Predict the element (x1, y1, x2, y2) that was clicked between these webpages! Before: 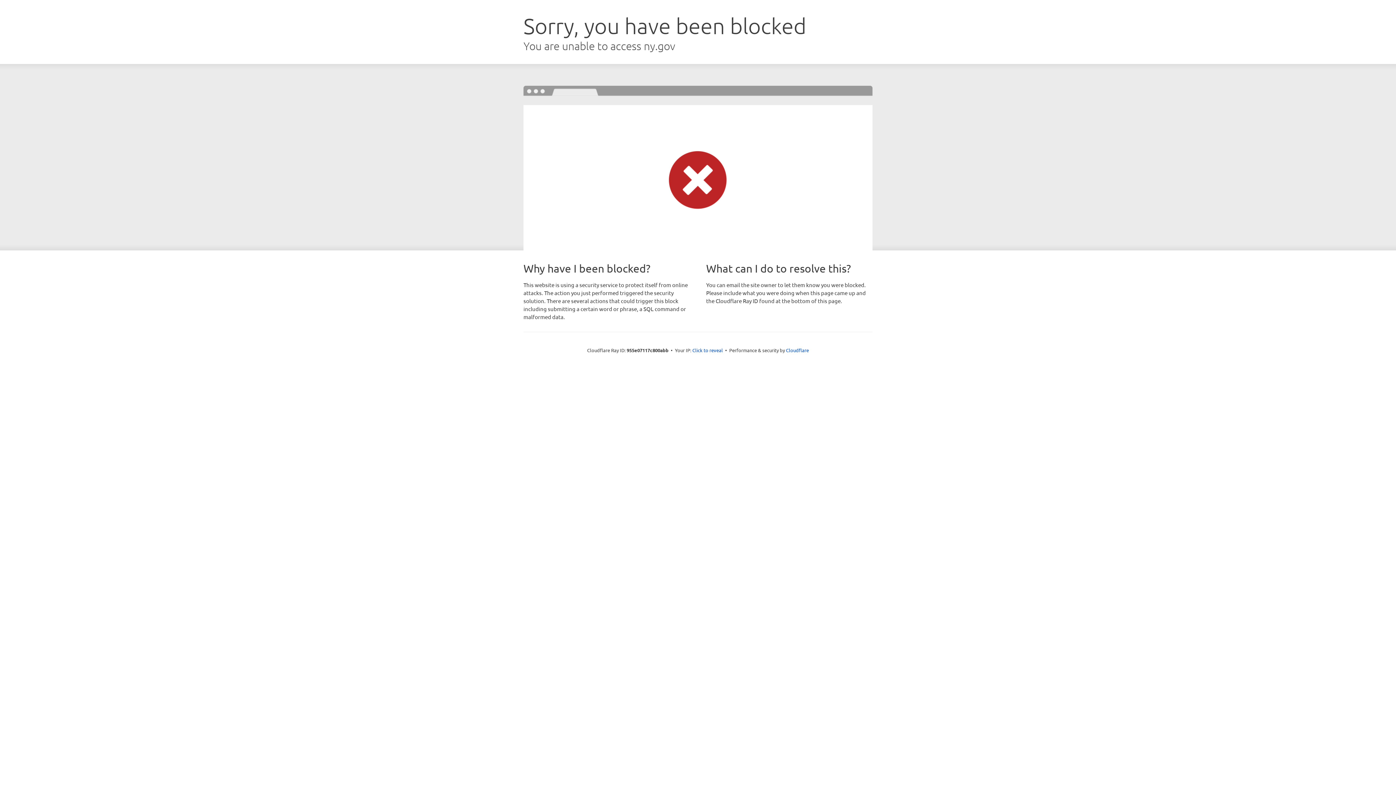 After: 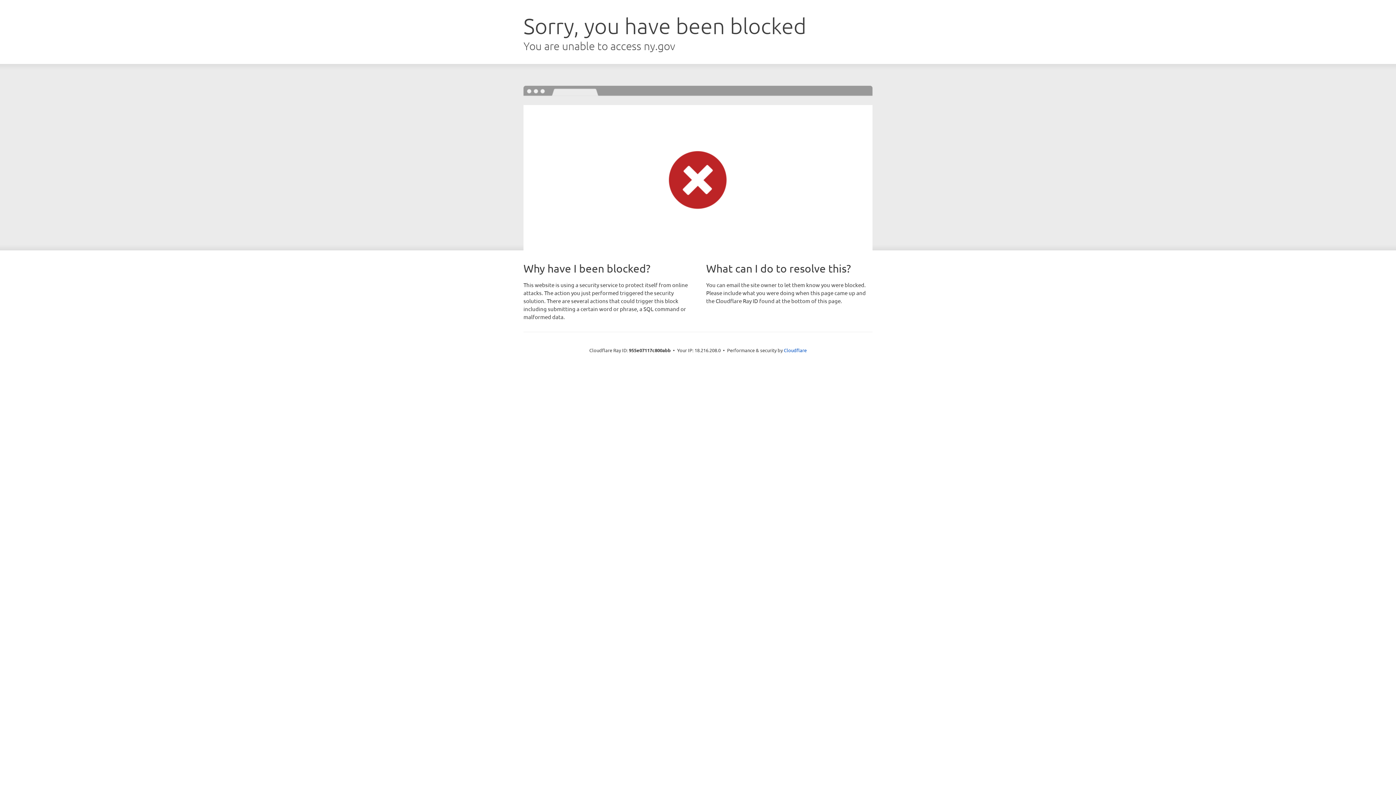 Action: label: Click to reveal bbox: (692, 346, 723, 353)